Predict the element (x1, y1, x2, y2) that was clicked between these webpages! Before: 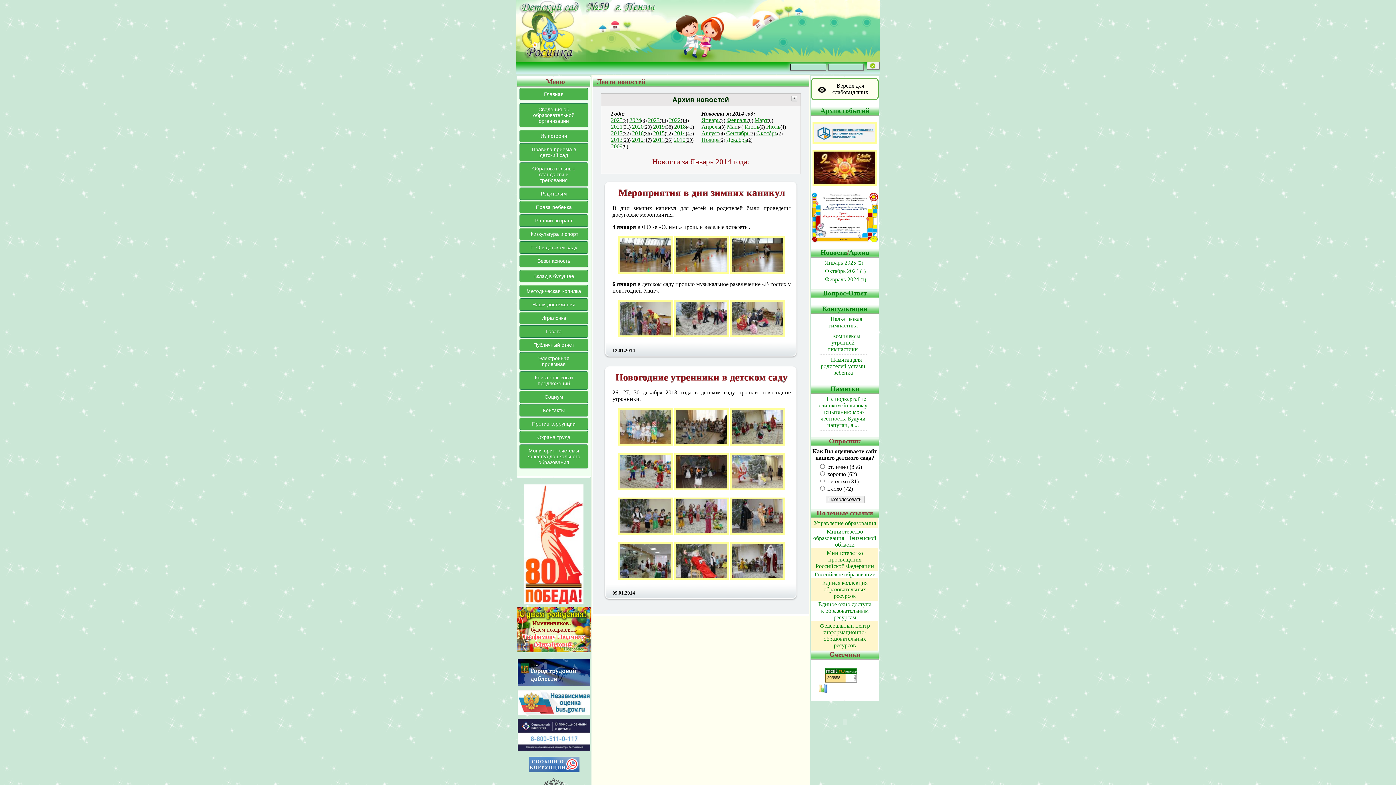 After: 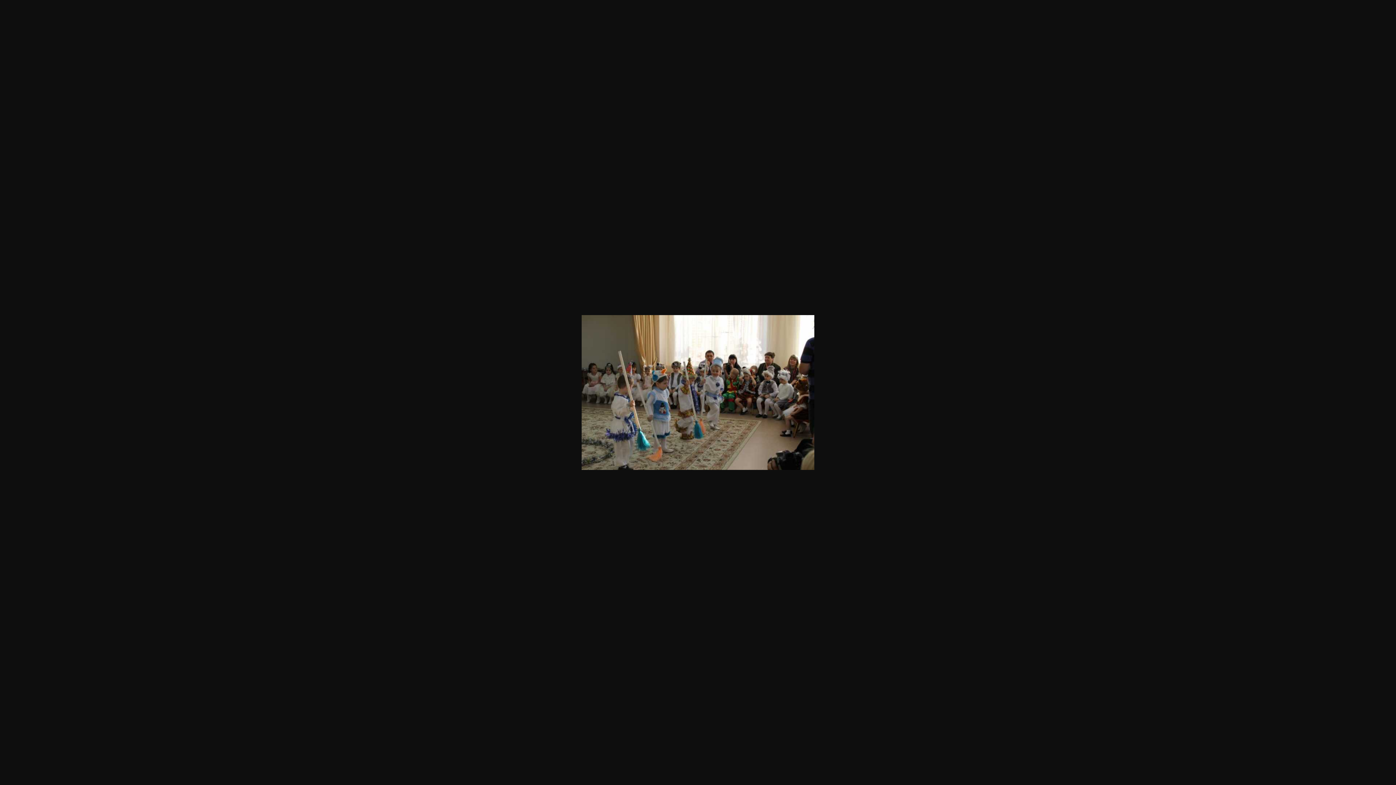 Action: bbox: (674, 440, 729, 447)